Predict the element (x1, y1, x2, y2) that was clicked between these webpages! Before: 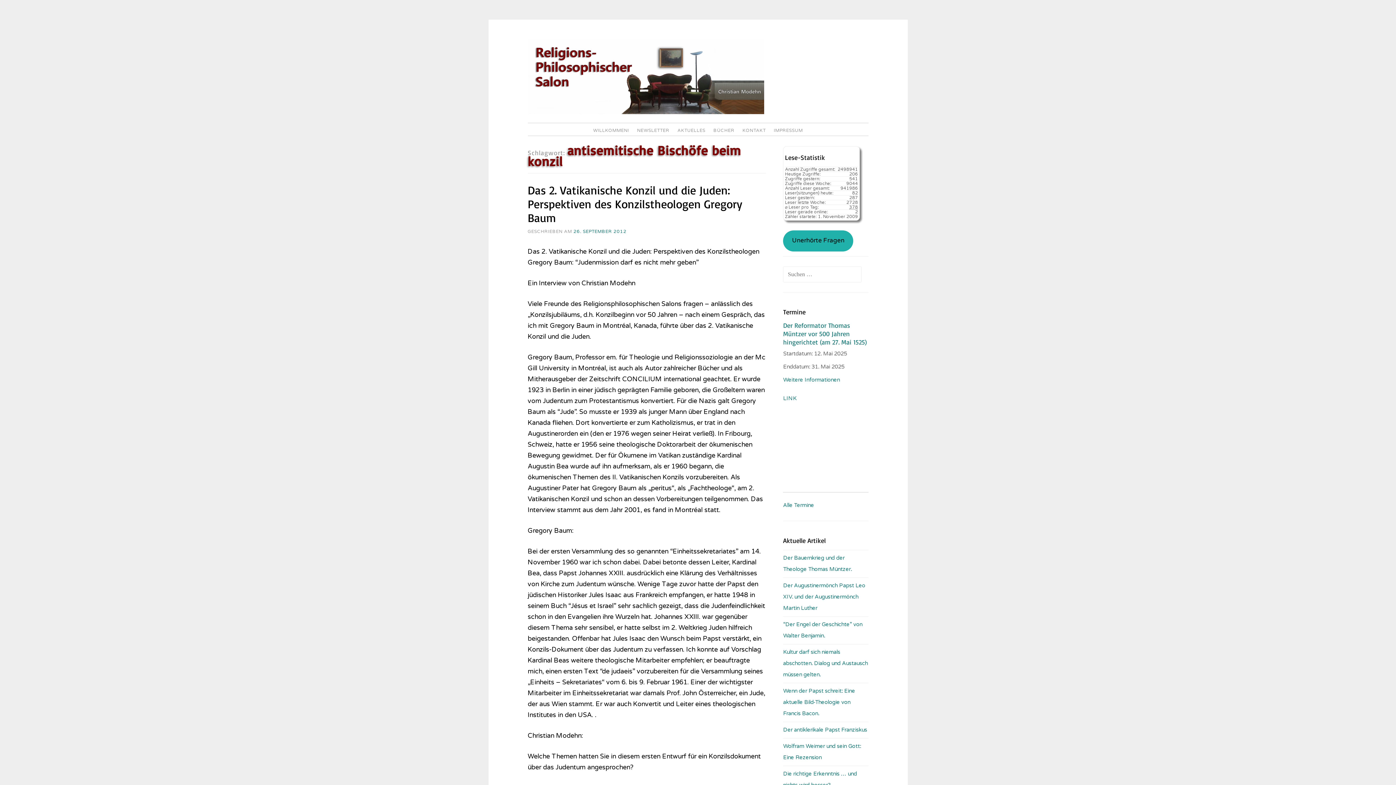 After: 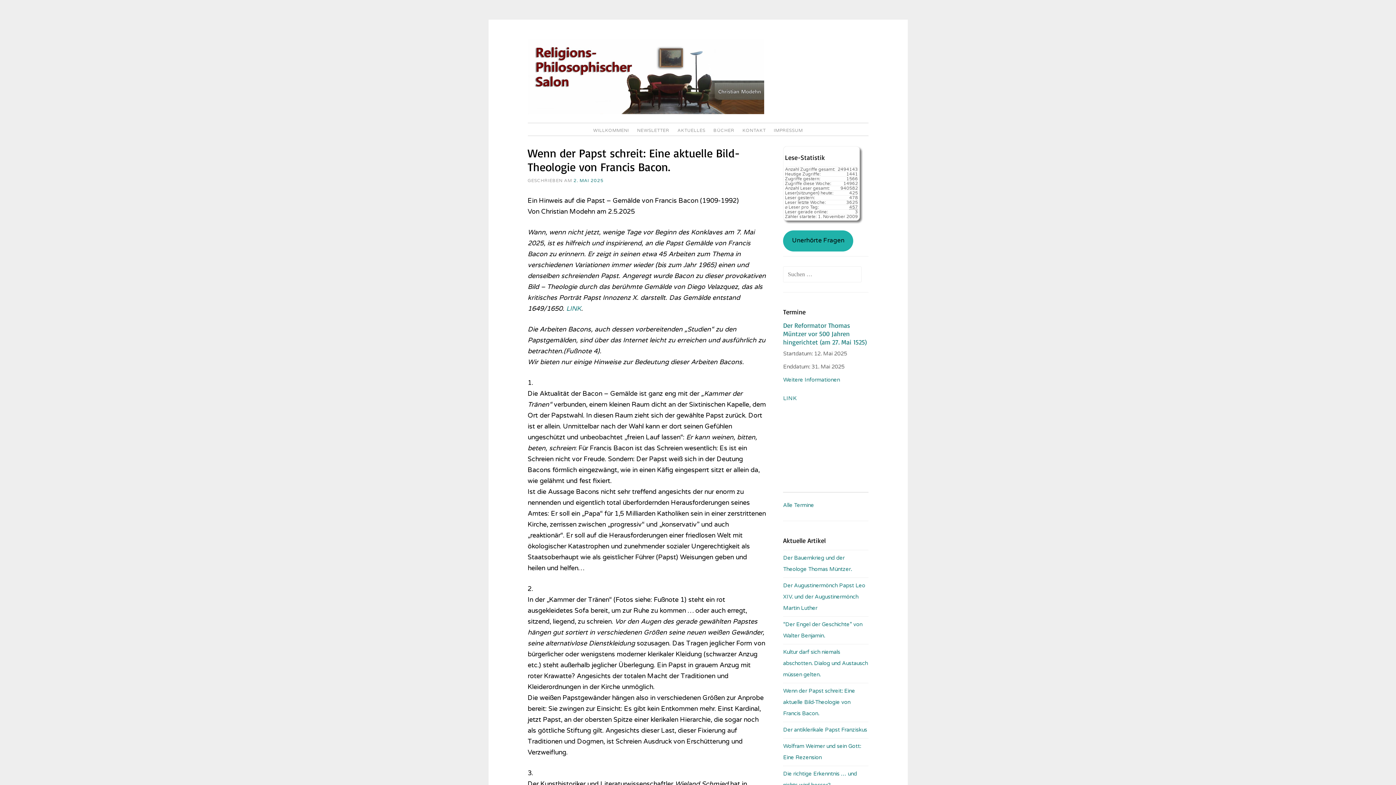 Action: label: Wenn der Papst schreit: Eine aktuelle Bild-Theologie von Francis Bacon. bbox: (783, 688, 855, 717)